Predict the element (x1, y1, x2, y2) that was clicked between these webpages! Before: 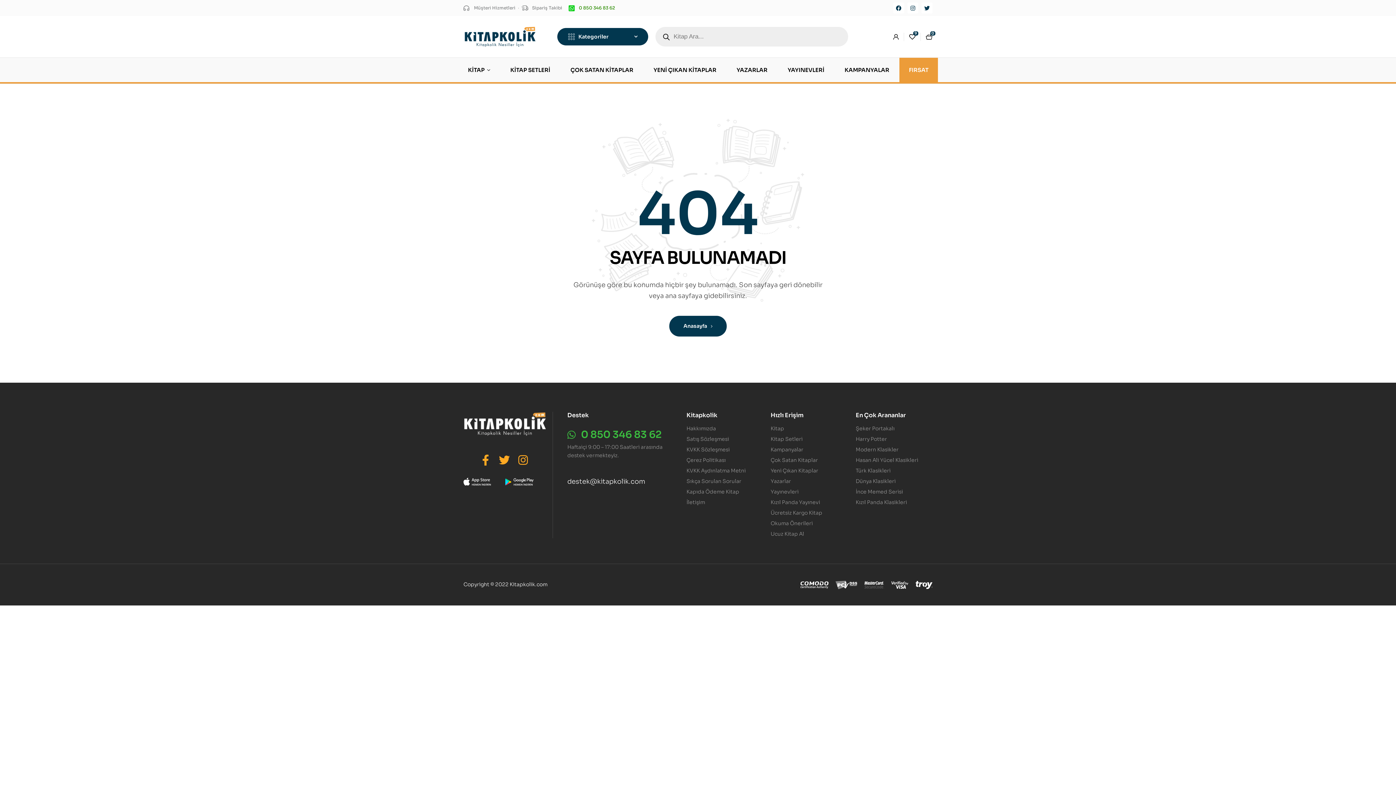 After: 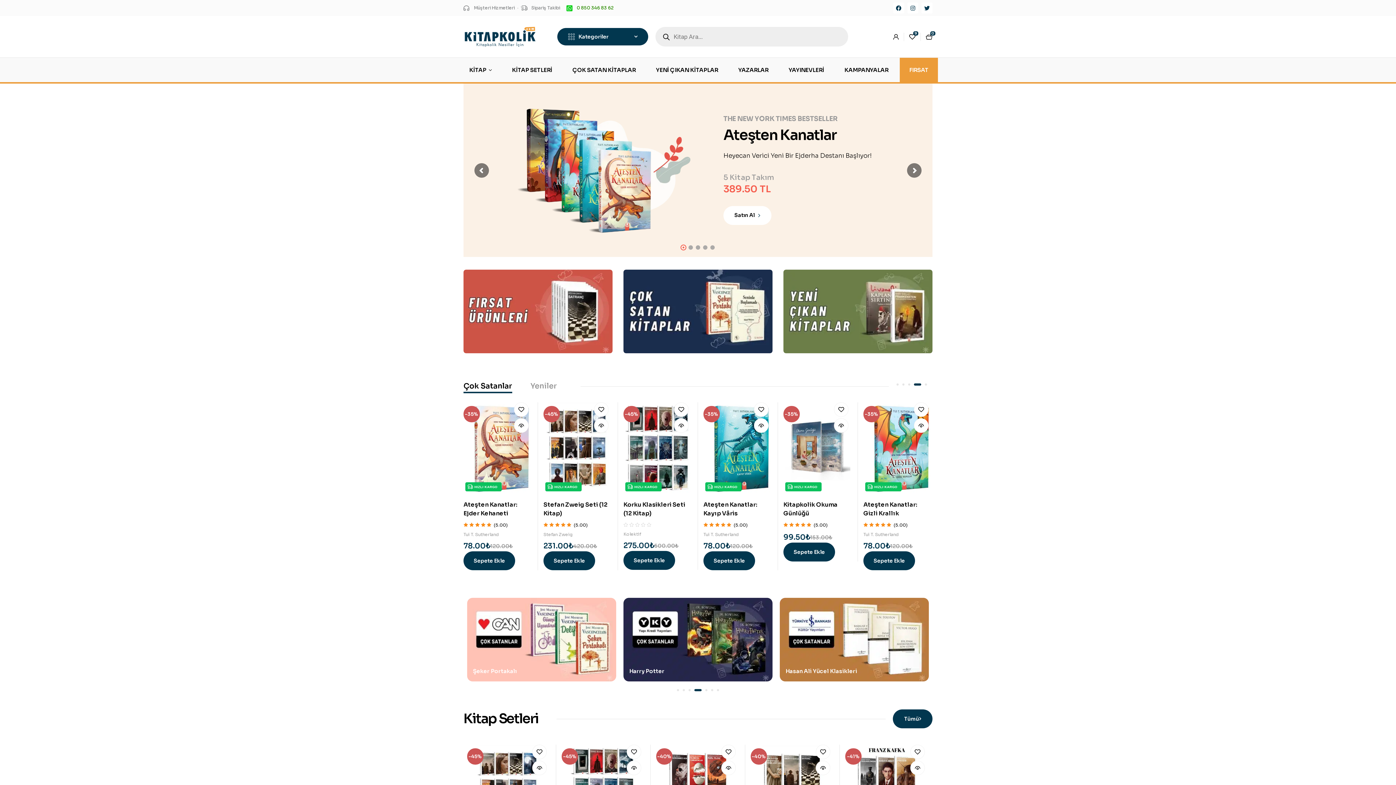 Action: label: Anasayfa bbox: (669, 316, 726, 336)